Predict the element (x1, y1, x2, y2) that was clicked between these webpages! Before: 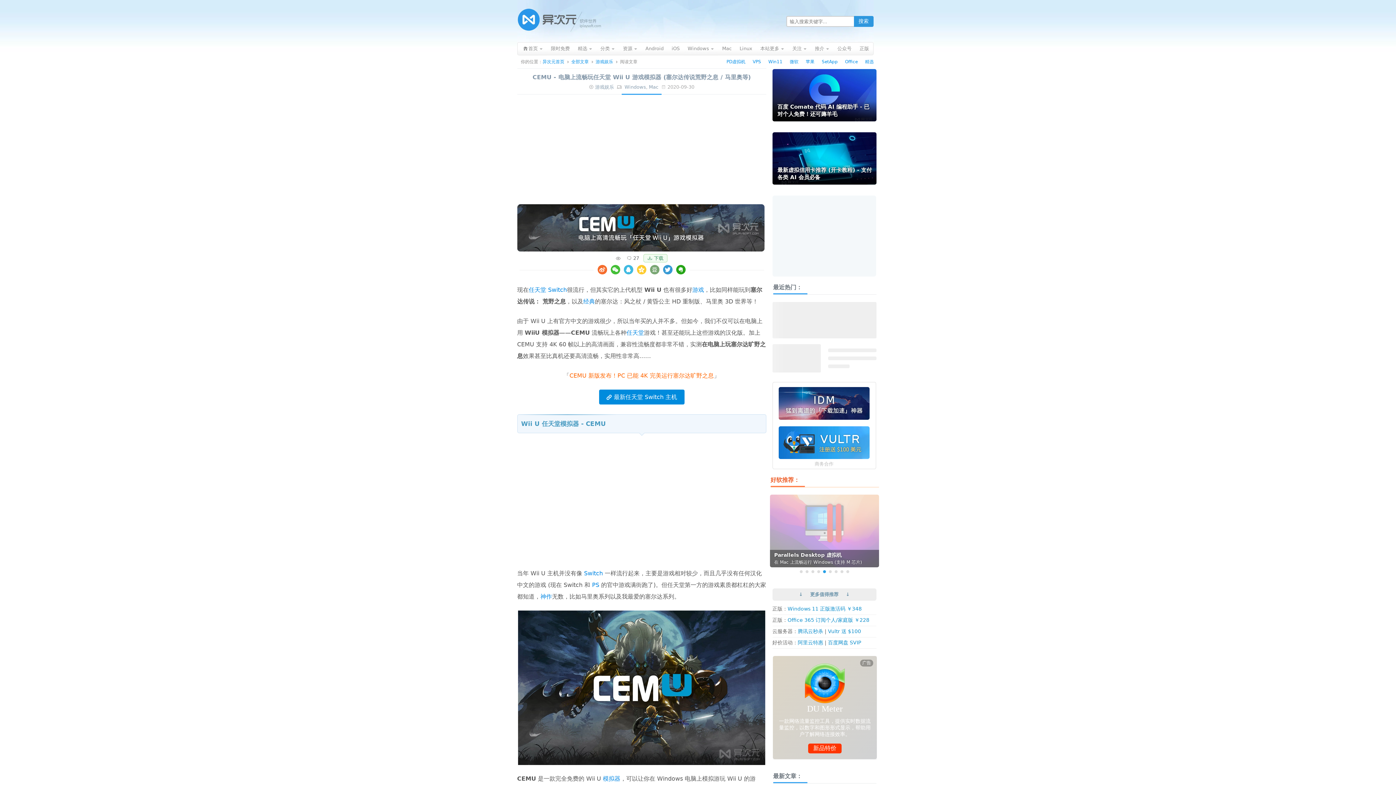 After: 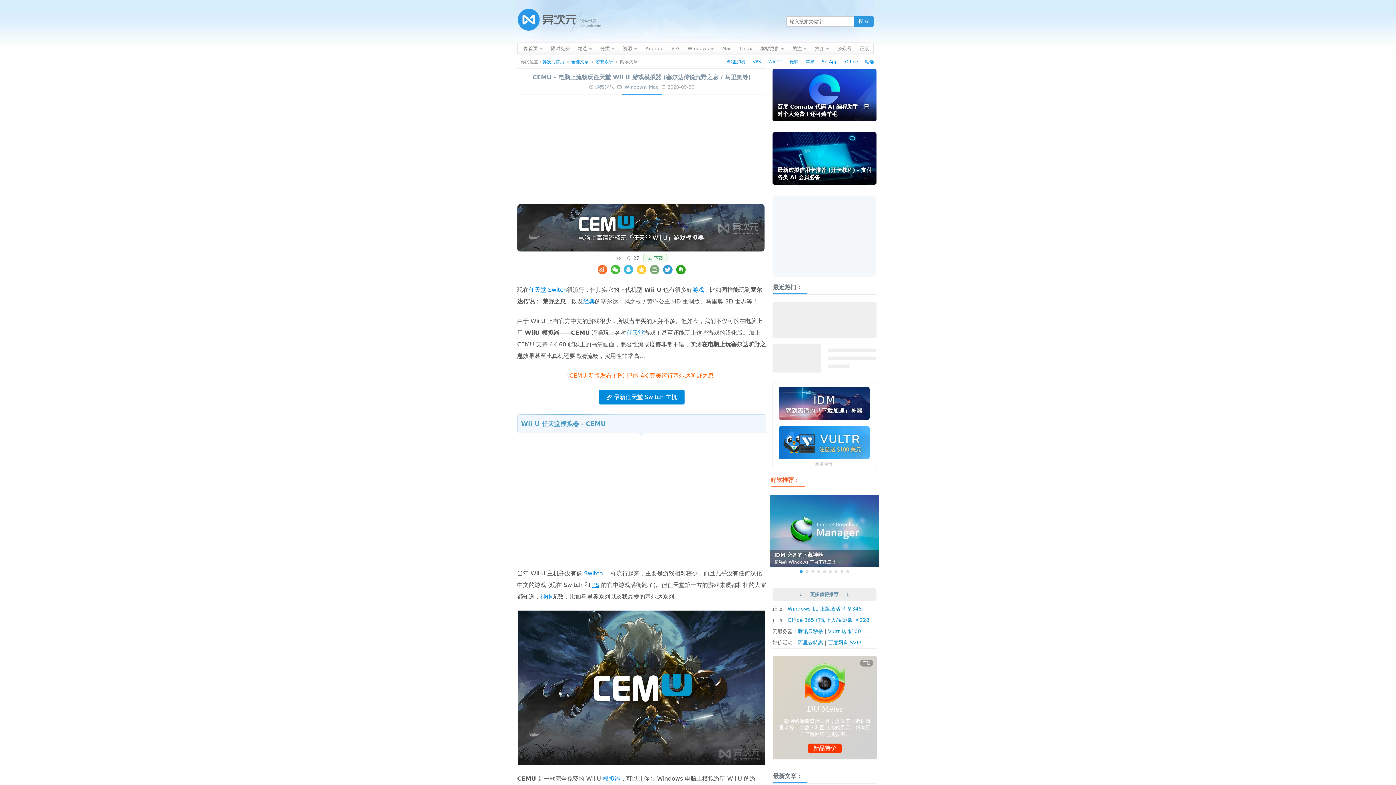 Action: label: PS bbox: (592, 581, 599, 588)